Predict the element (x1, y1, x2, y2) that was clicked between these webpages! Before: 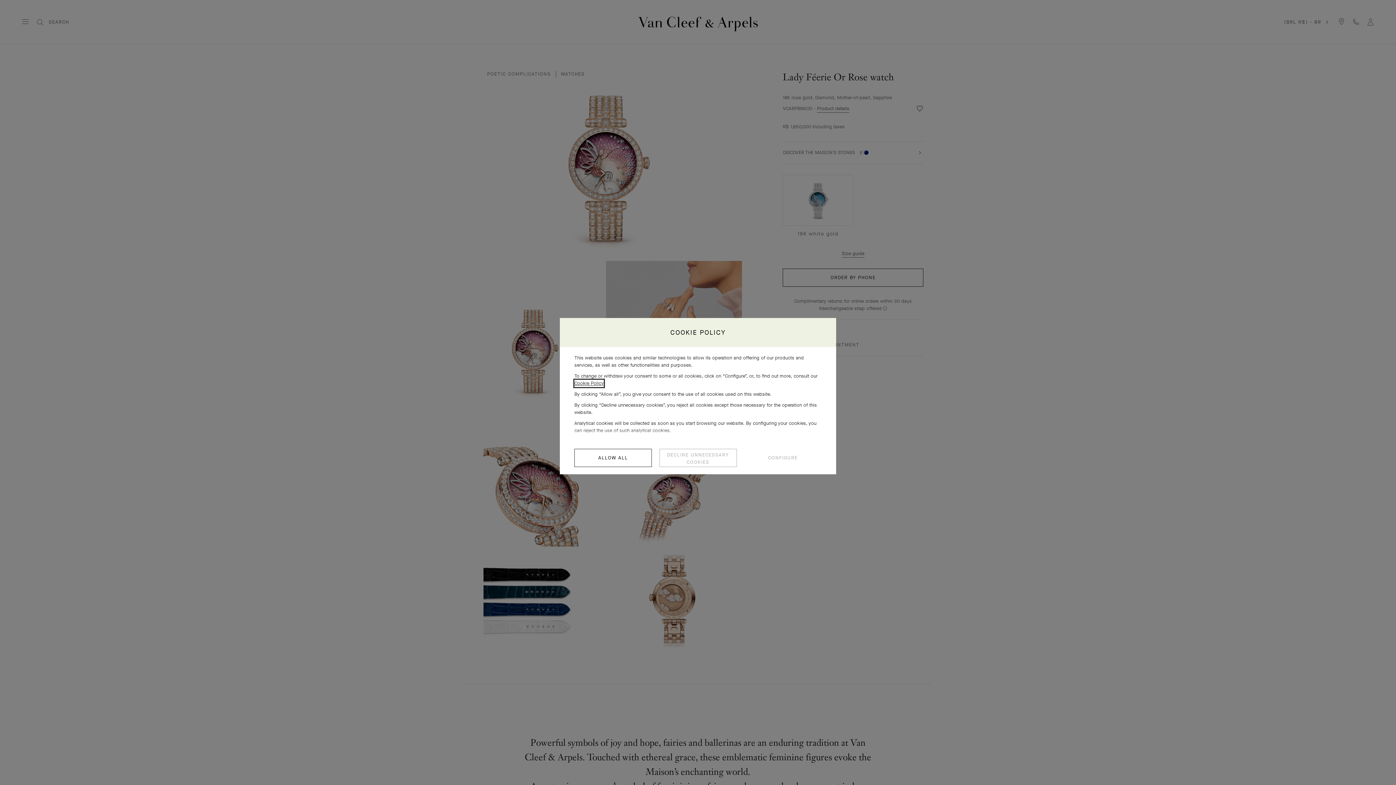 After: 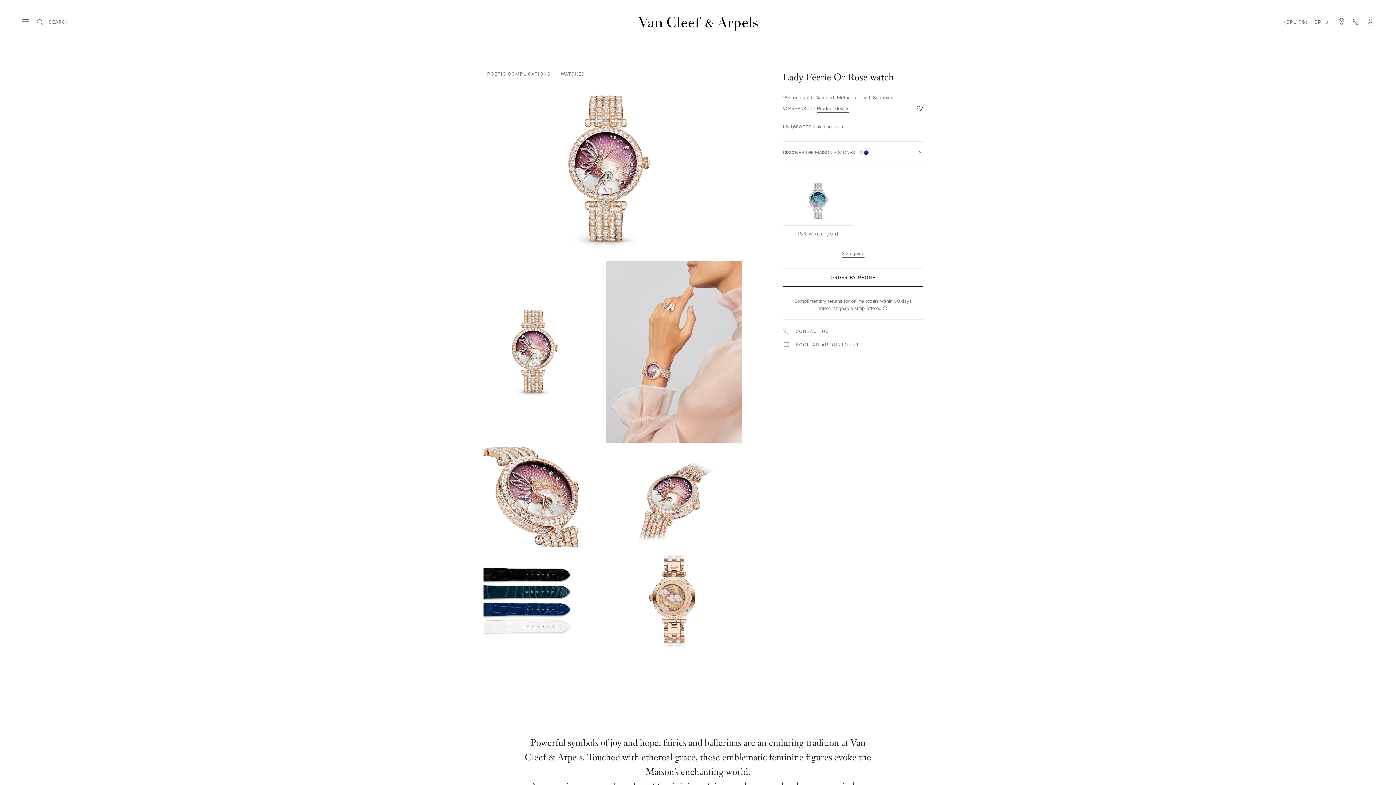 Action: bbox: (730, 316, 840, 323)